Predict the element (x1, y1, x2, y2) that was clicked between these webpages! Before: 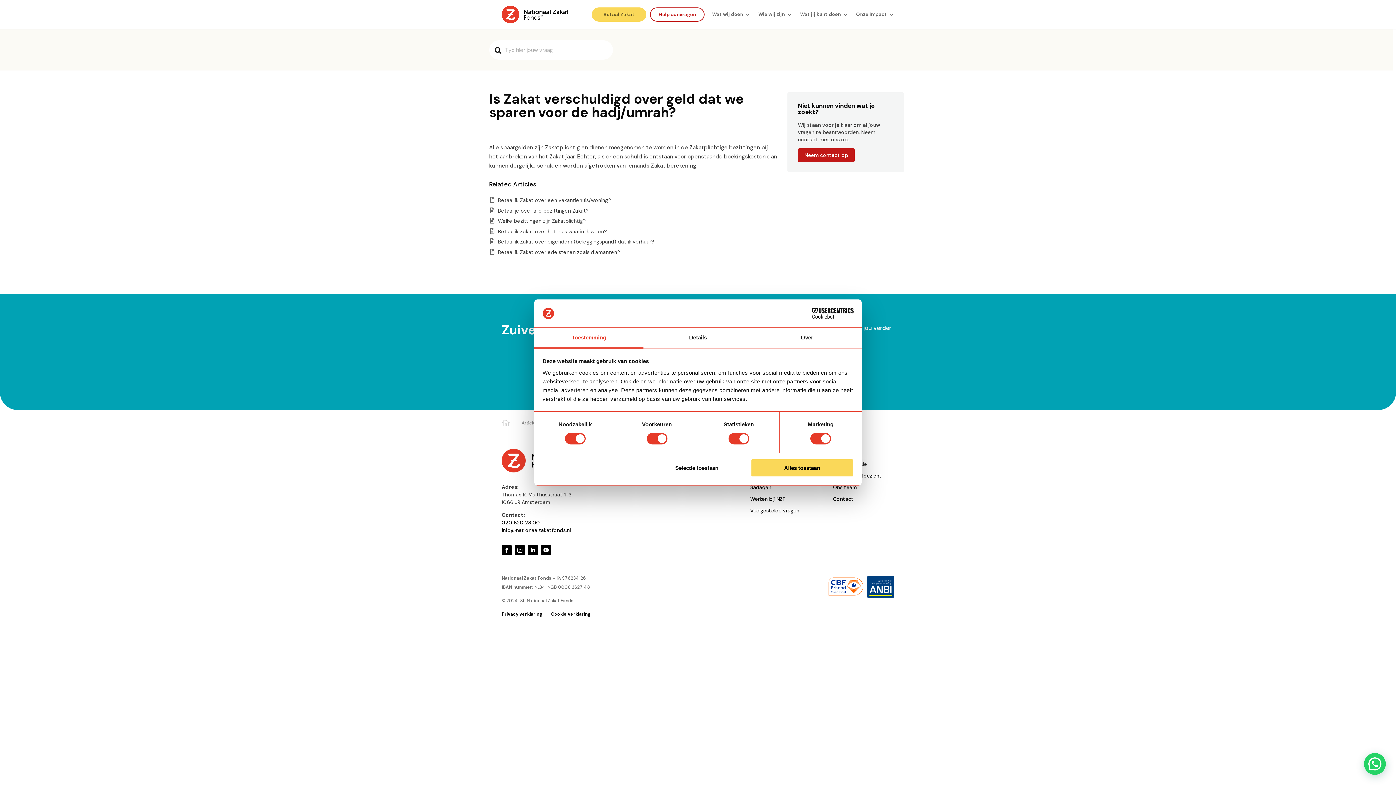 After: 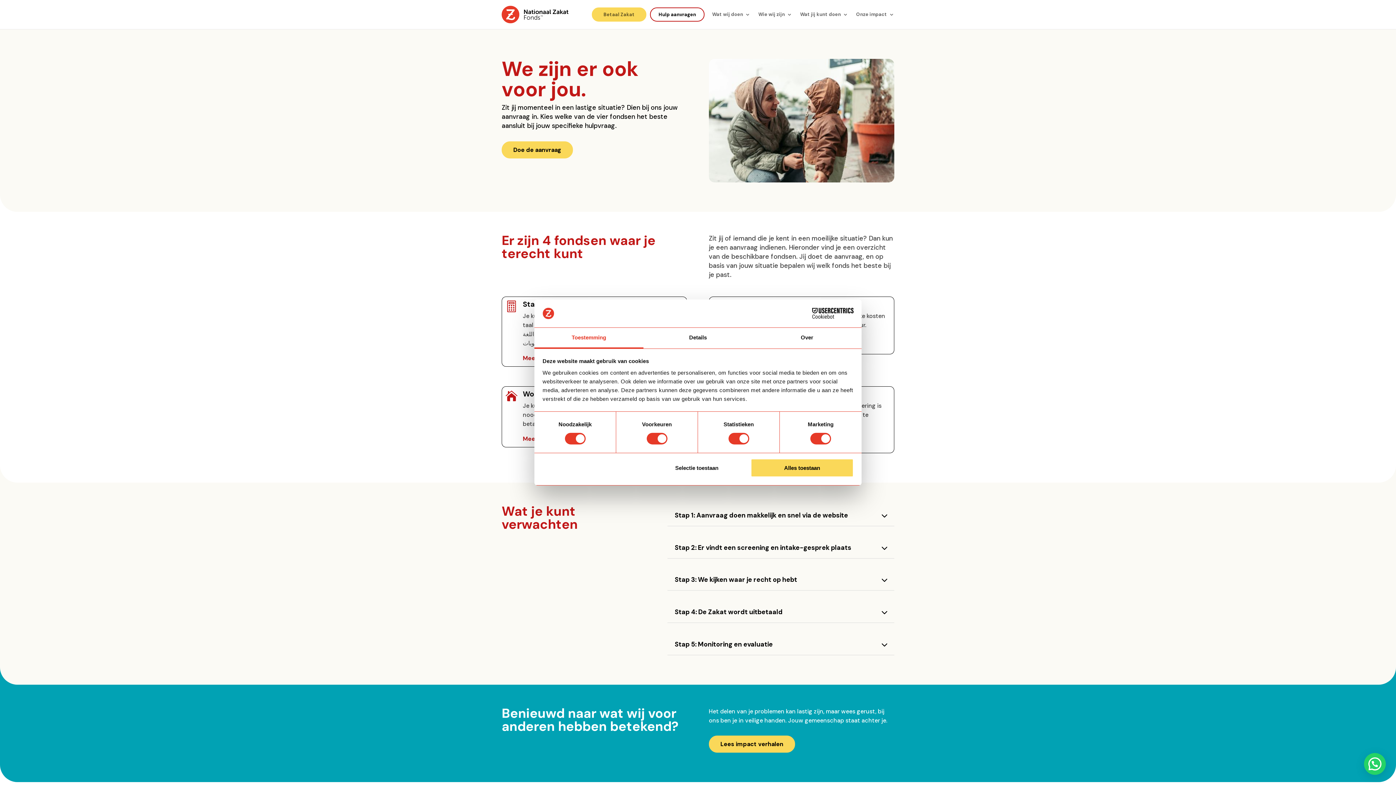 Action: label: Hulp aanvragen bbox: (658, 0, 696, 28)